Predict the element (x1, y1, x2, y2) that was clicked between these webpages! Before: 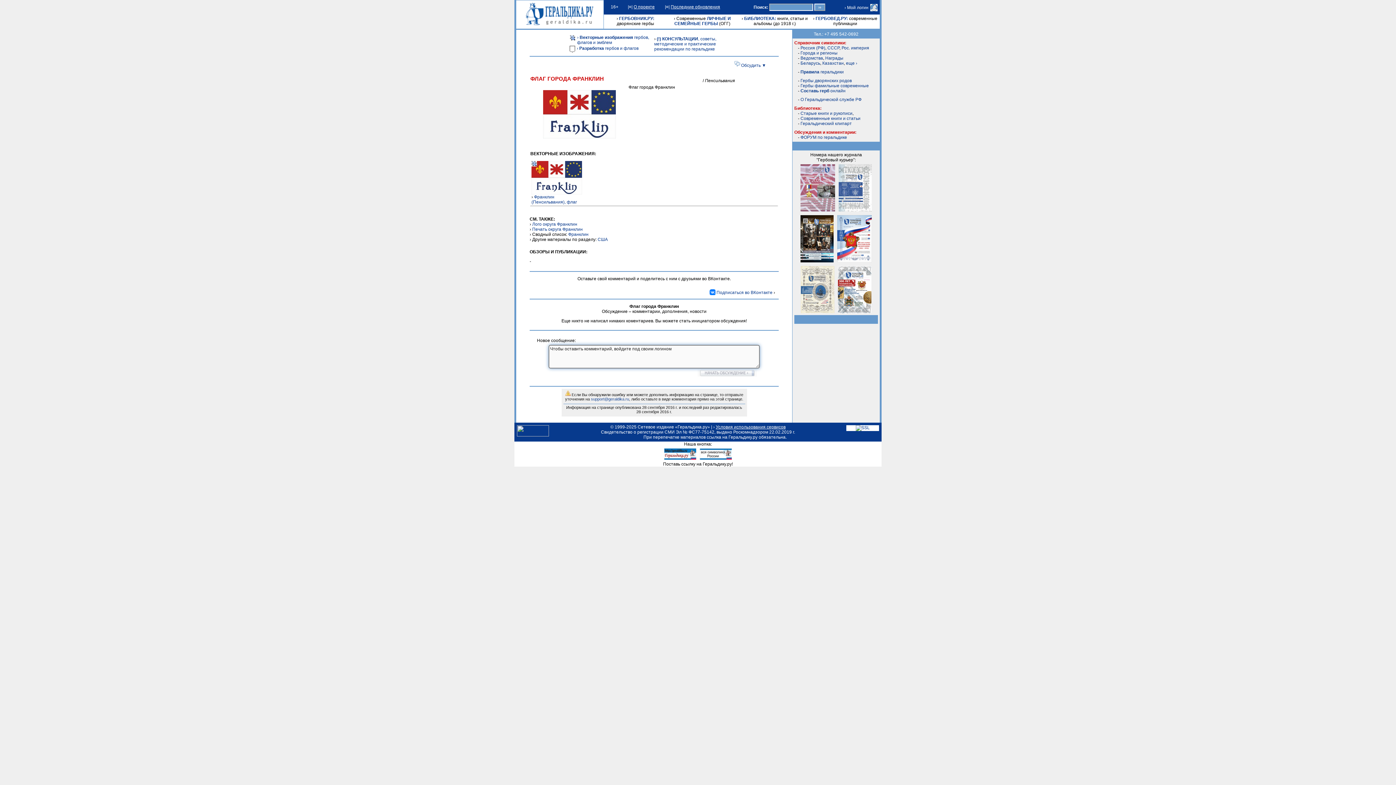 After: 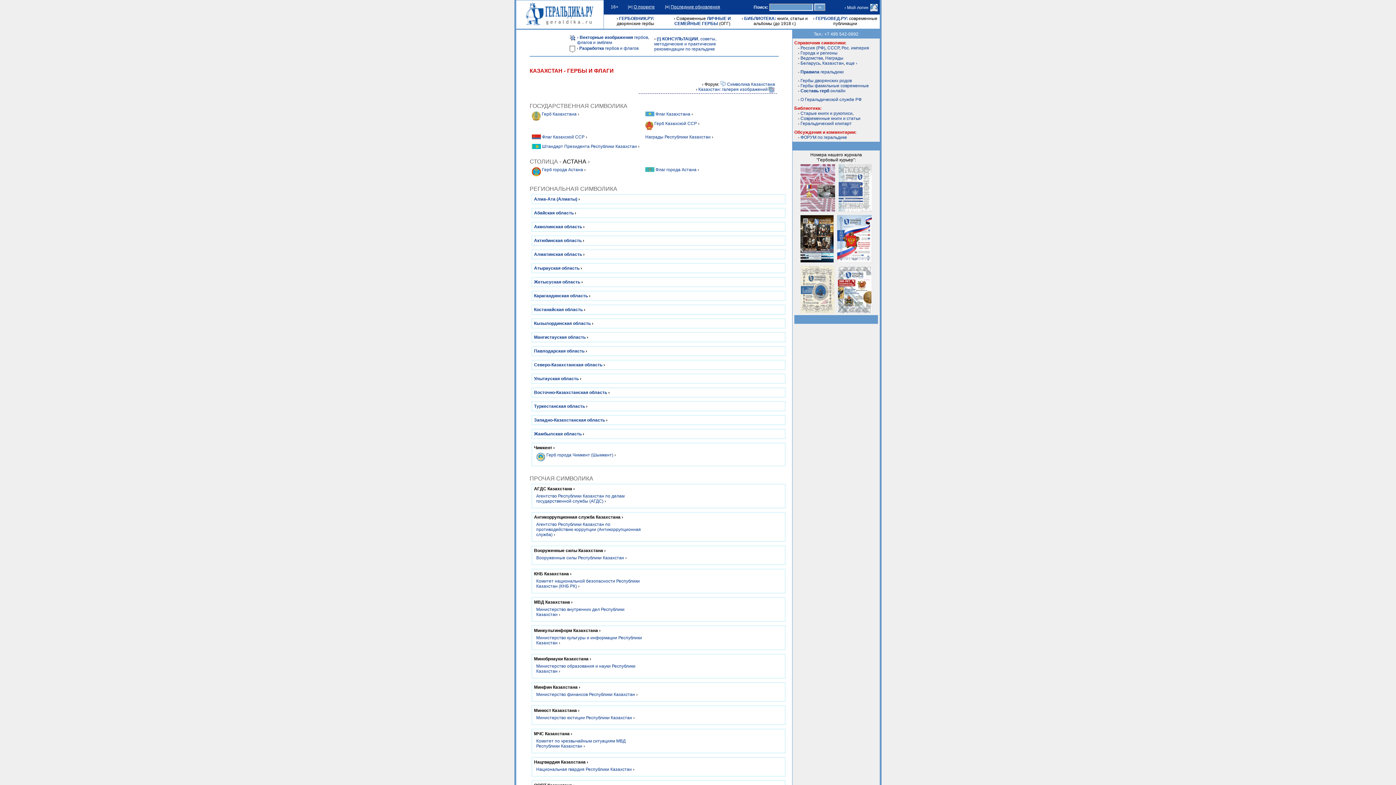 Action: label: Казахстан bbox: (822, 60, 844, 65)